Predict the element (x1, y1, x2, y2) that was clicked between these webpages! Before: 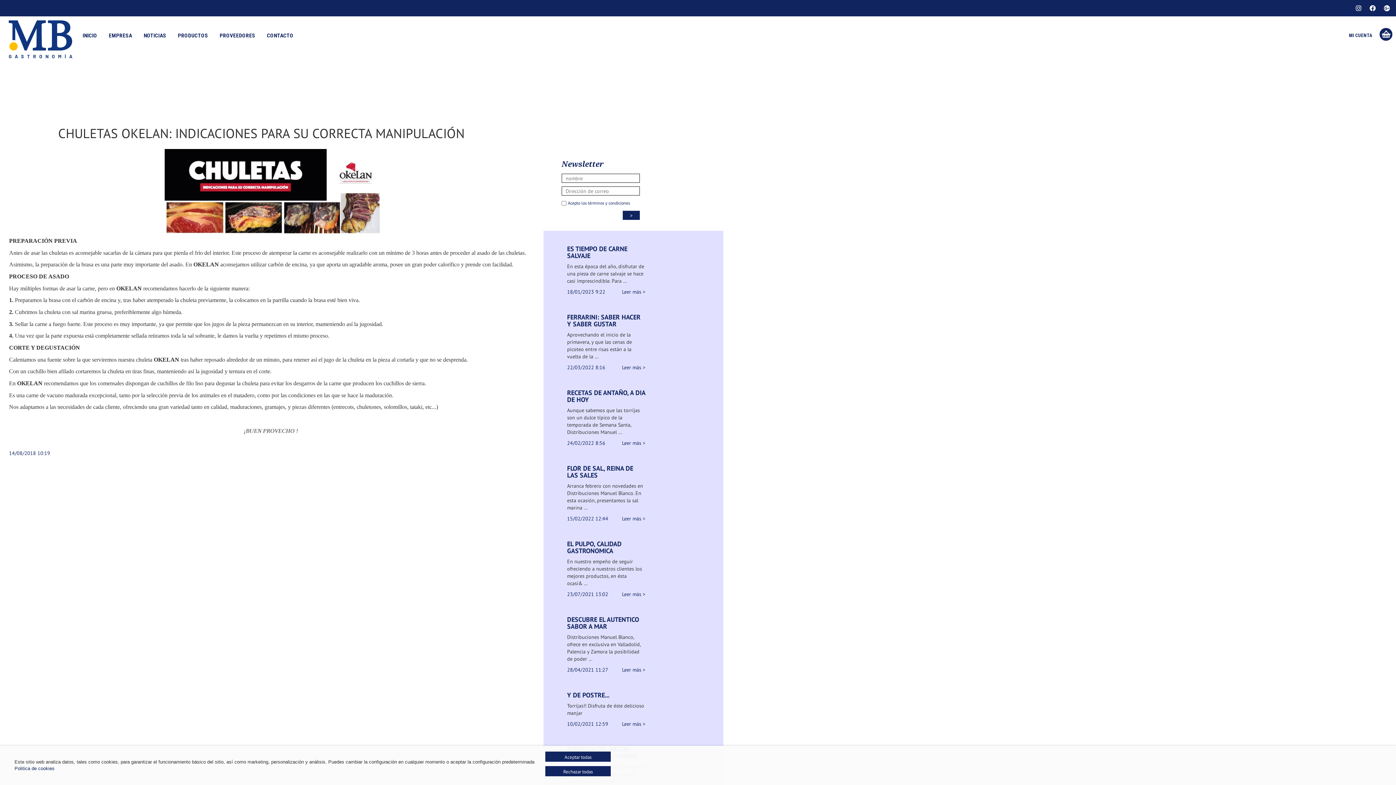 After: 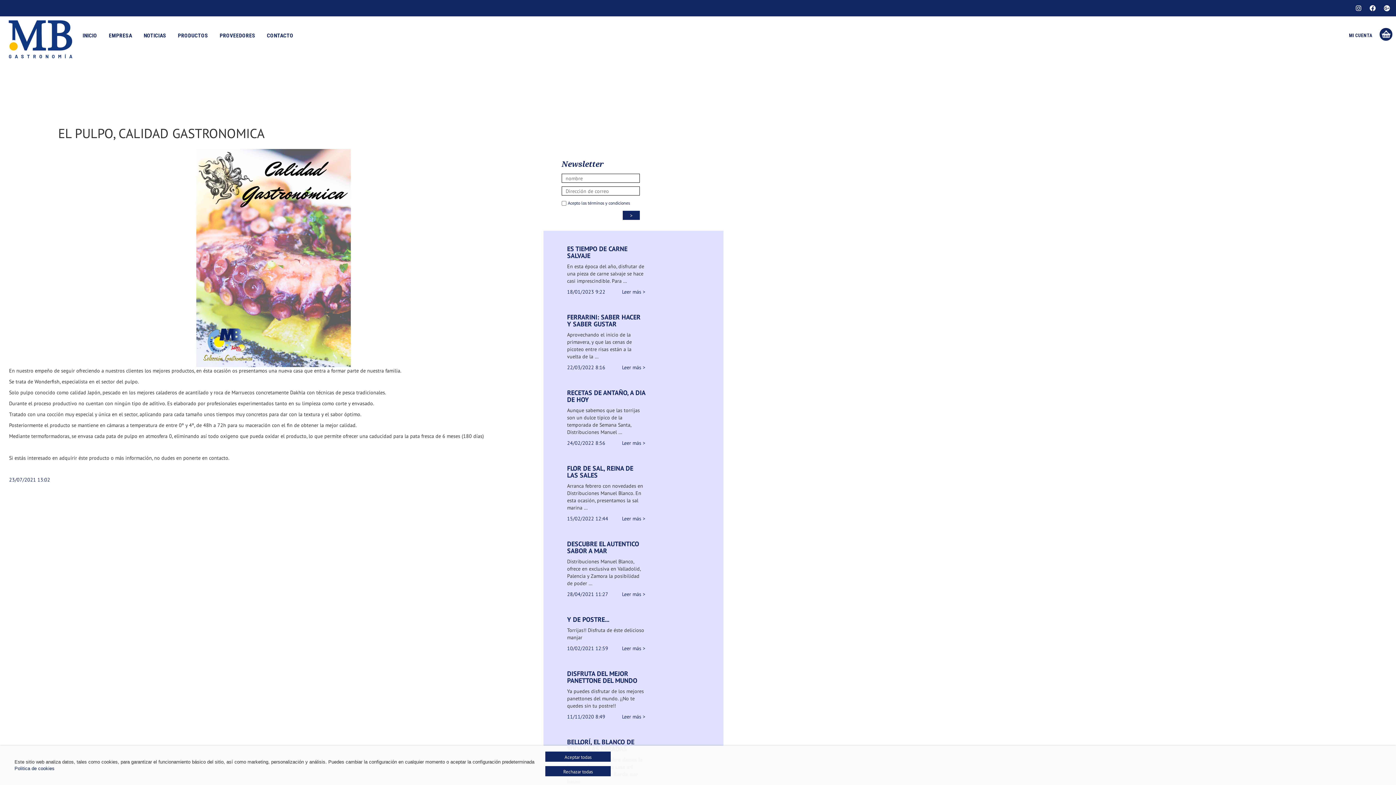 Action: label: Leer más > bbox: (622, 590, 645, 598)